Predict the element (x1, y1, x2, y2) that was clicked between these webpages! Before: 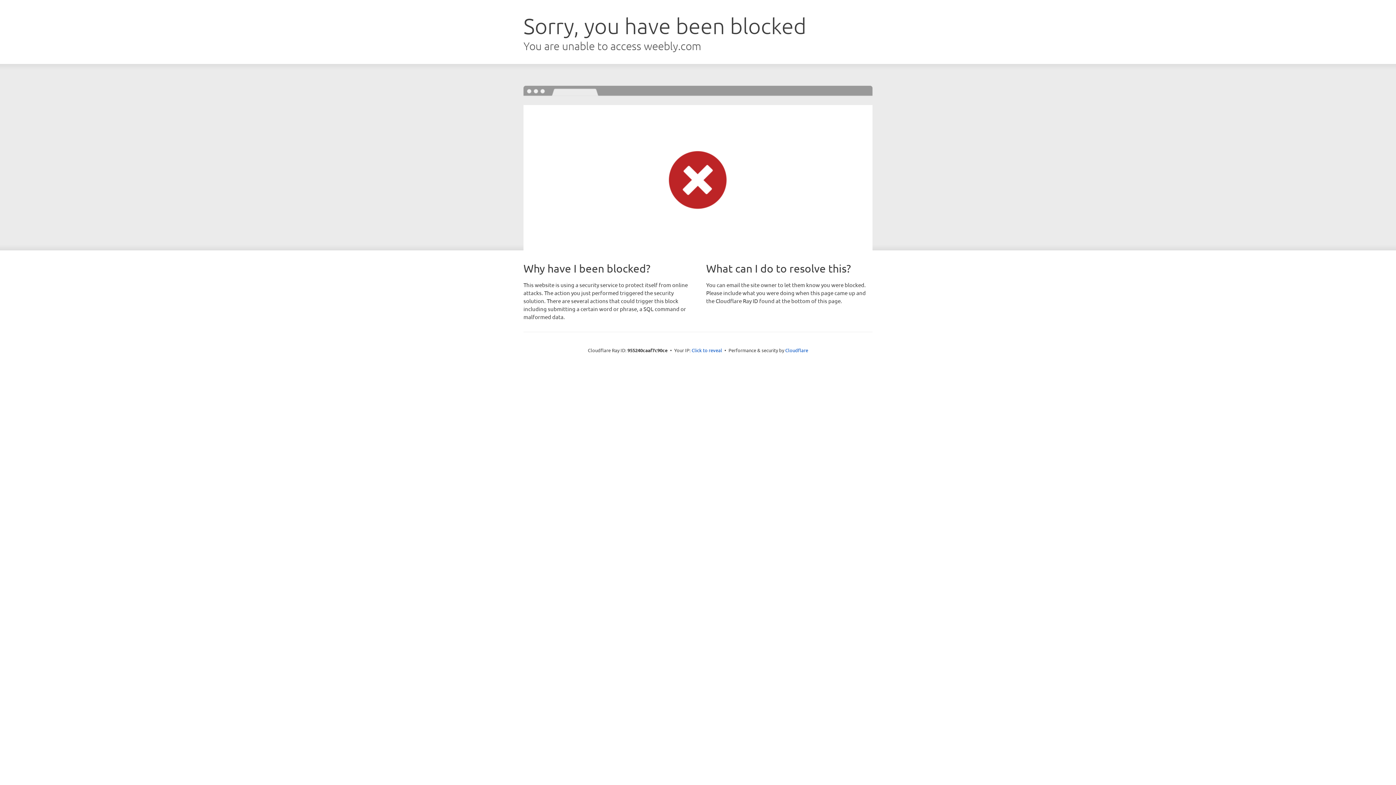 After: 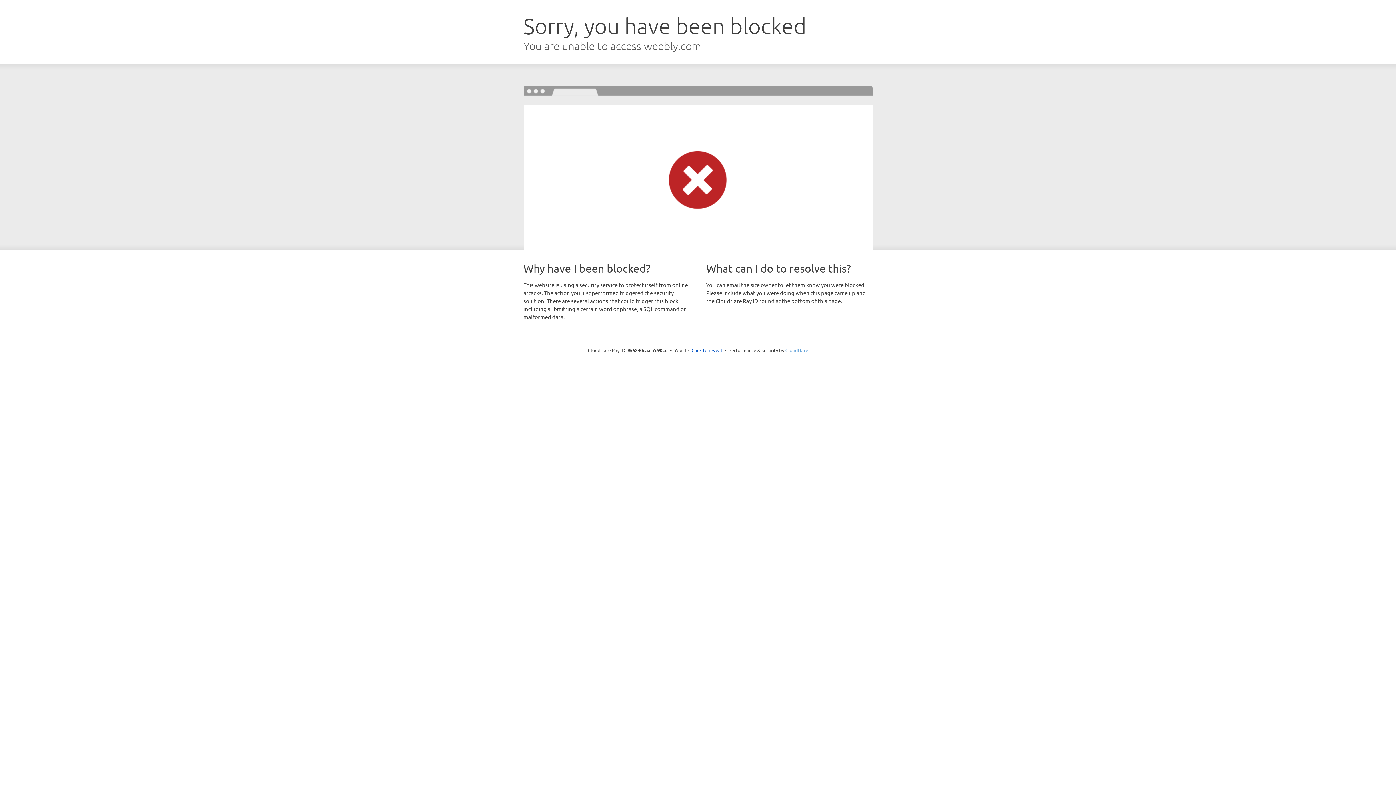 Action: label: Cloudflare bbox: (785, 347, 808, 353)